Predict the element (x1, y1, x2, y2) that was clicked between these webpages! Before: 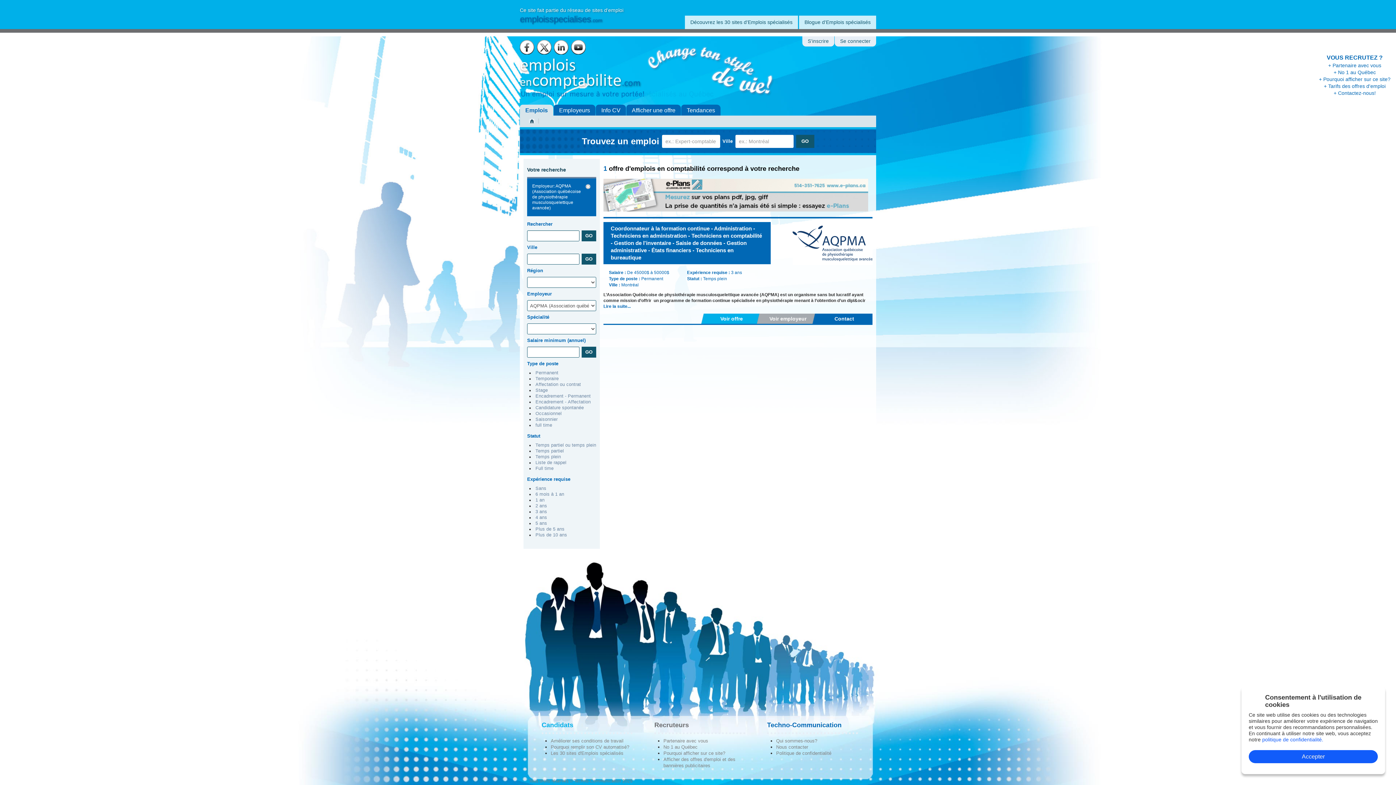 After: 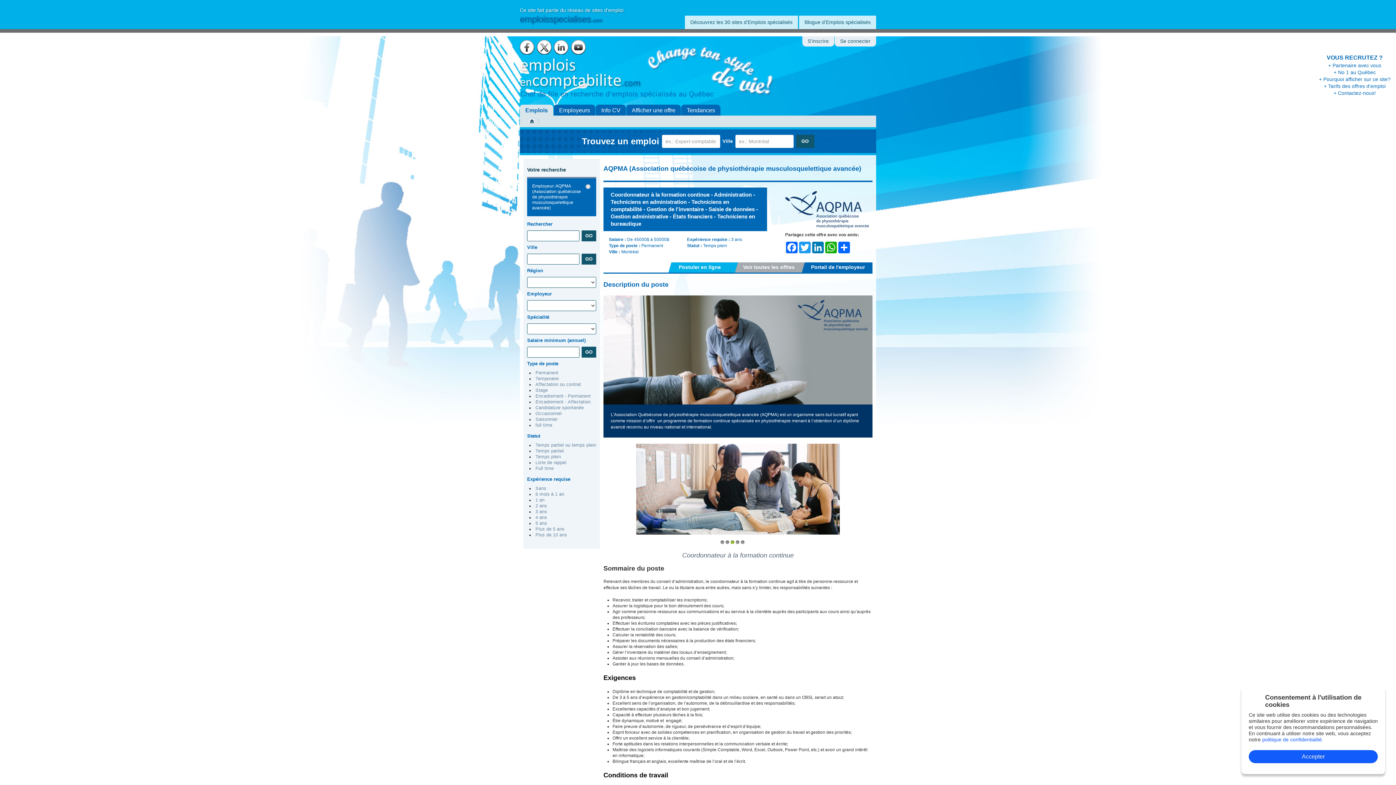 Action: label: Voir offre bbox: (720, 316, 743, 321)